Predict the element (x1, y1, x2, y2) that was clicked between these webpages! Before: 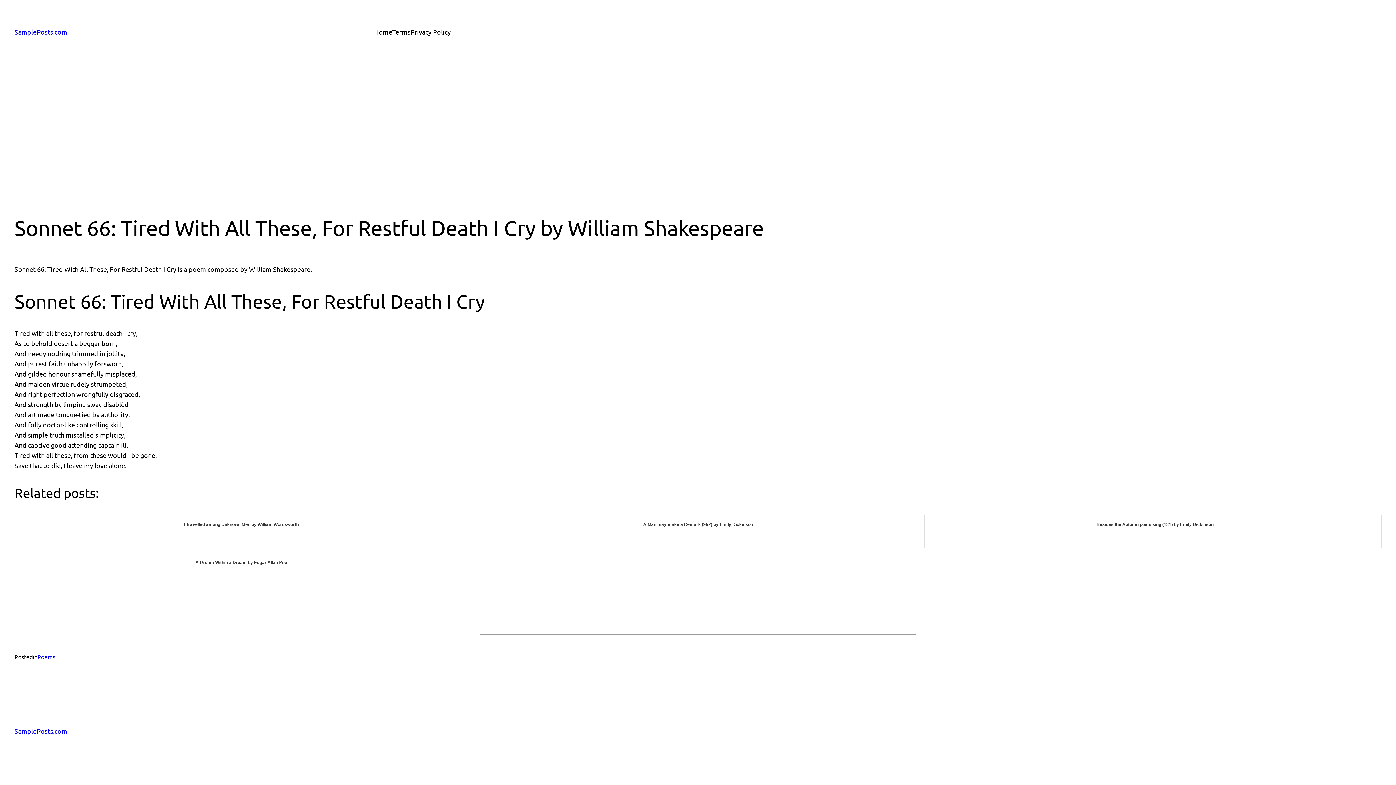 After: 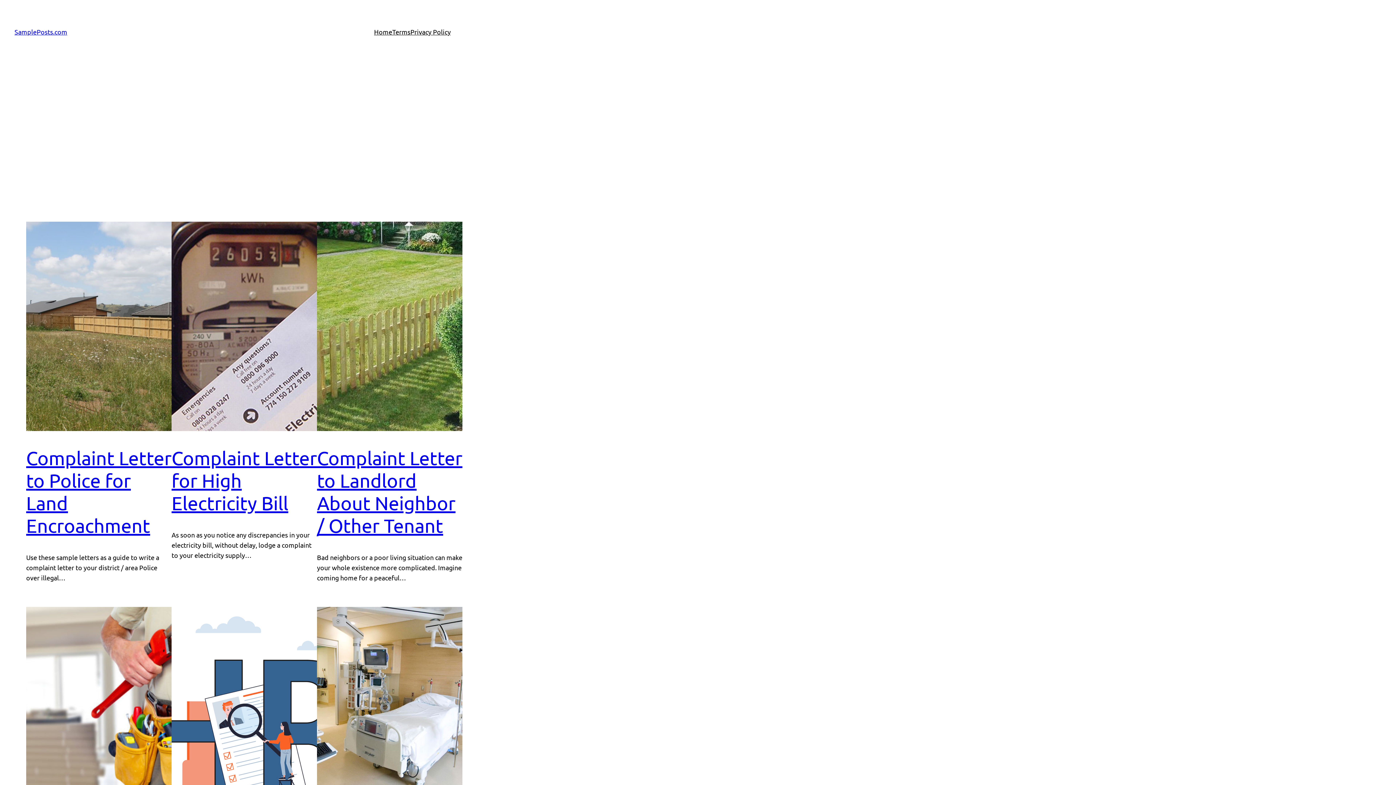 Action: label: SamplePosts.com bbox: (14, 727, 67, 735)